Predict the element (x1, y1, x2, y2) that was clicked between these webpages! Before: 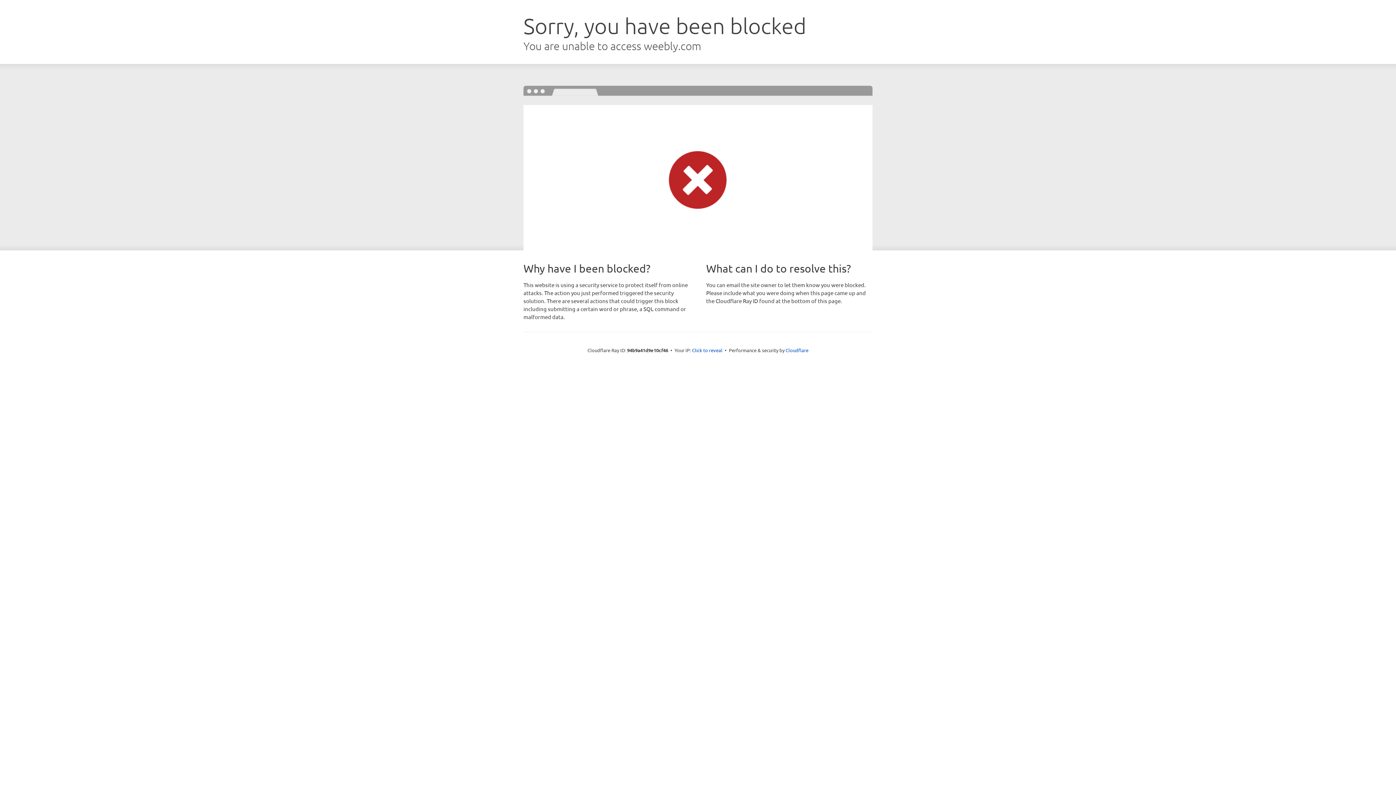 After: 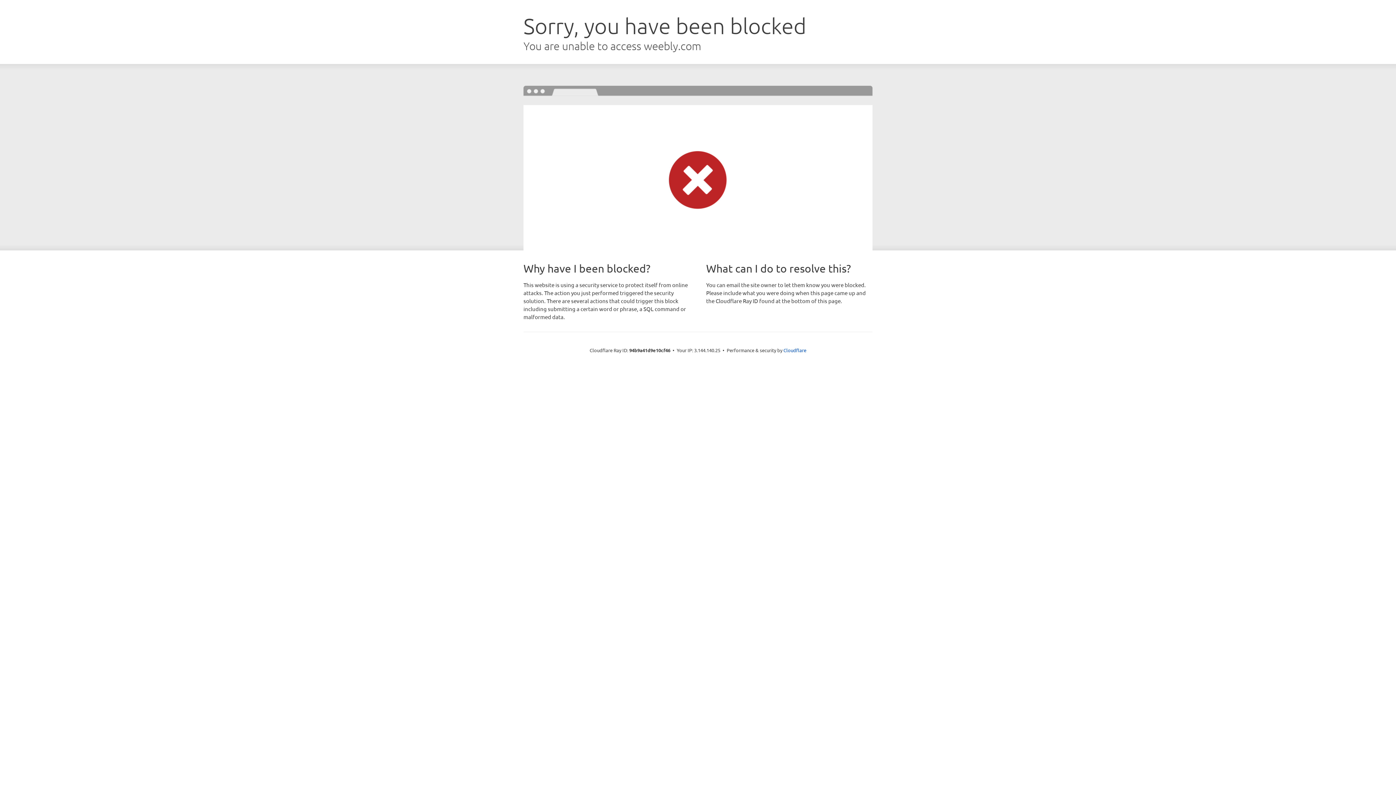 Action: bbox: (692, 346, 722, 353) label: Click to reveal